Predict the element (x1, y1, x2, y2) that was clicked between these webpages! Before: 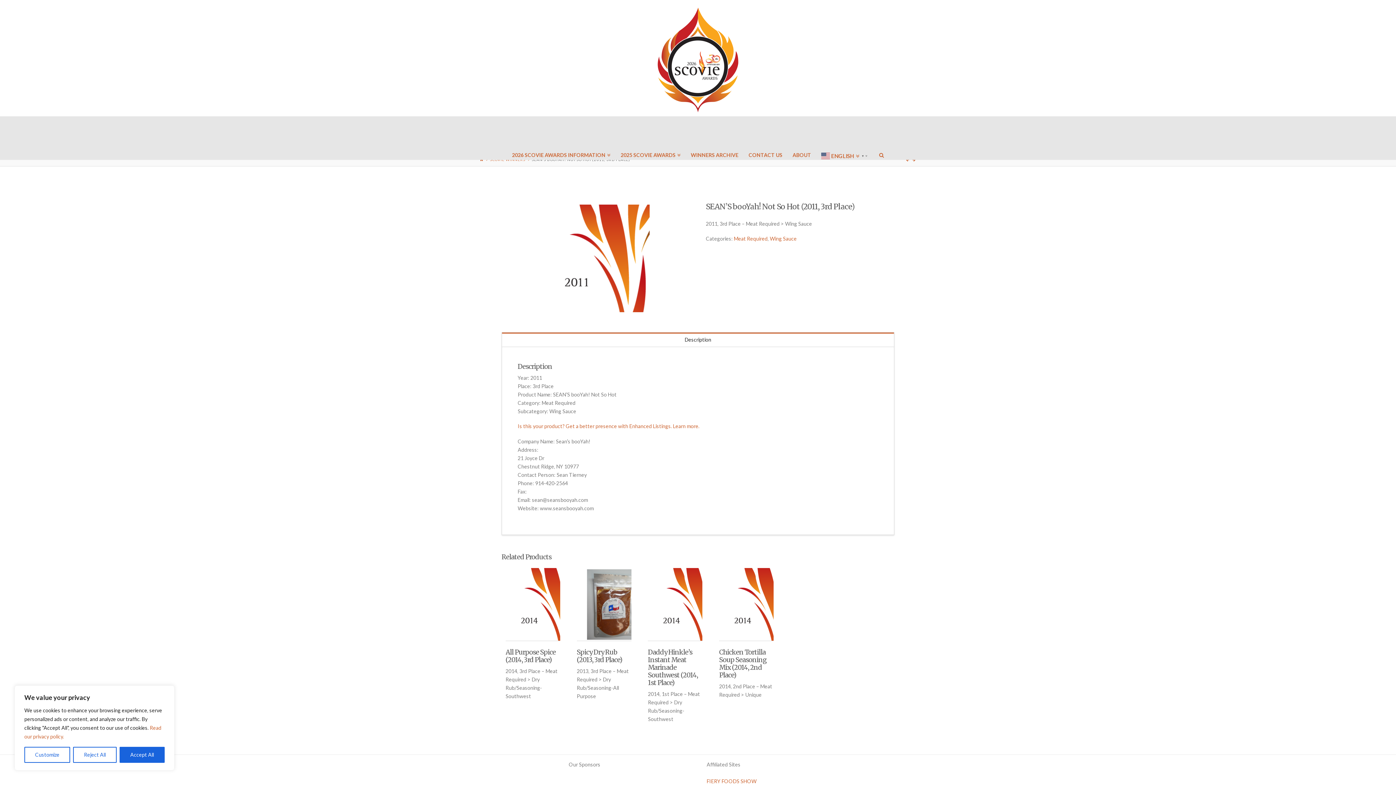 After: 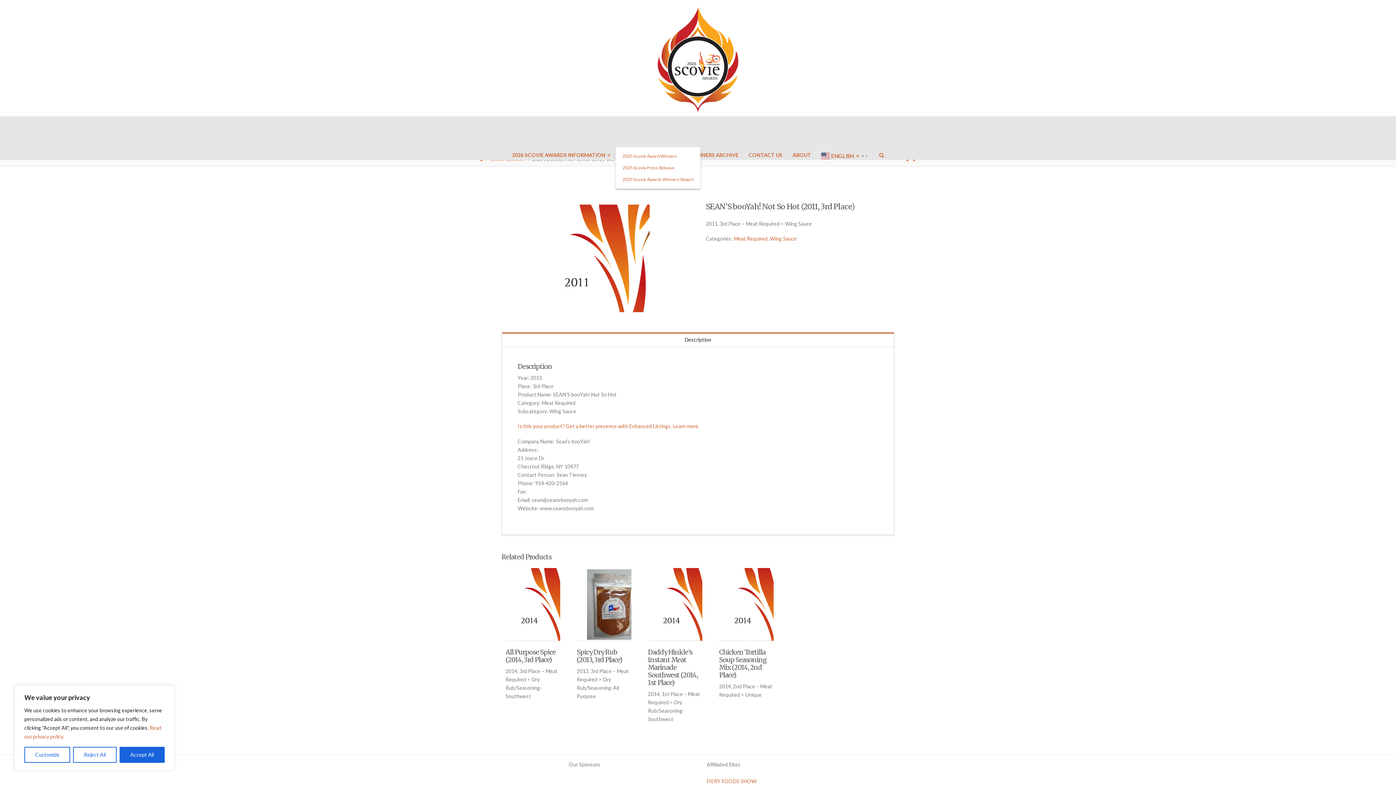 Action: bbox: (615, 116, 685, 152) label: 2025 SCOVIE AWARDS